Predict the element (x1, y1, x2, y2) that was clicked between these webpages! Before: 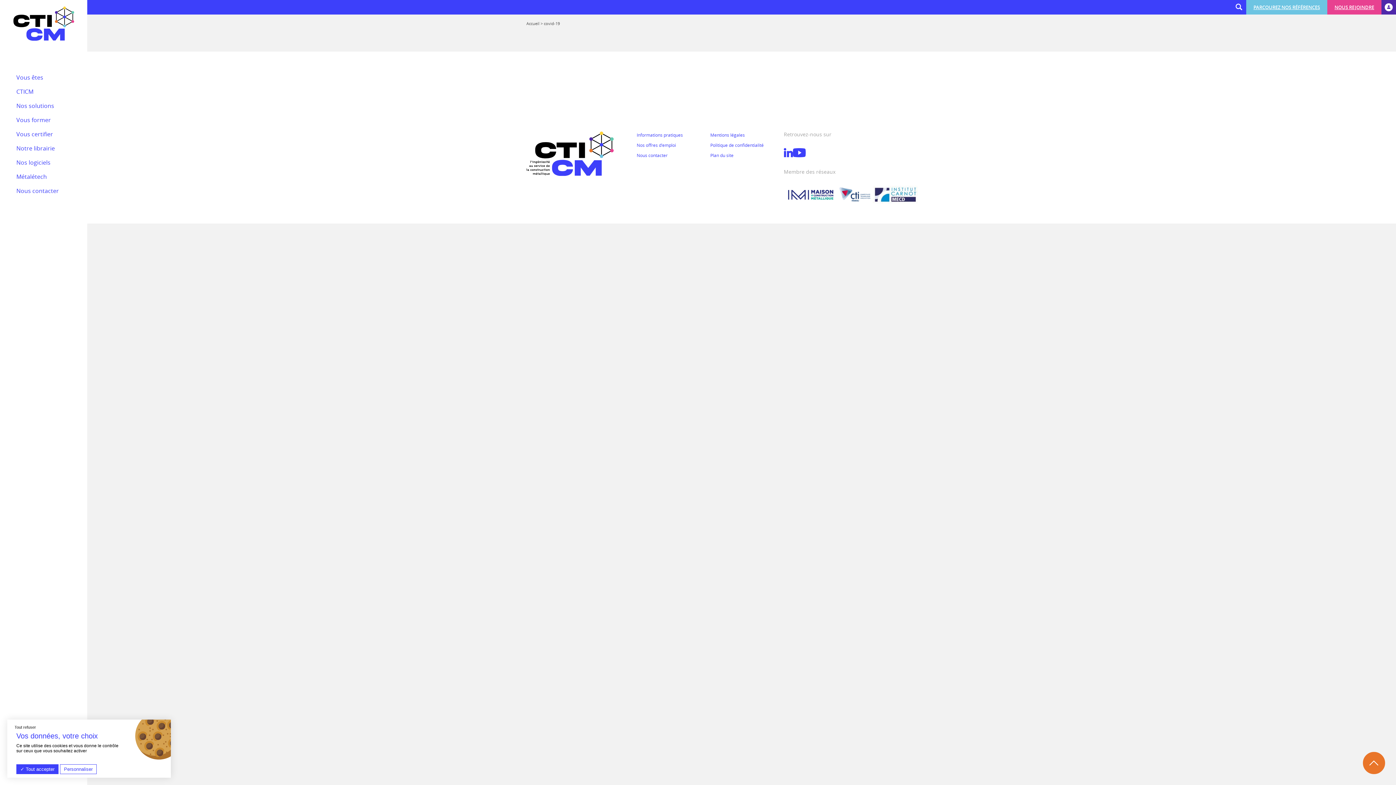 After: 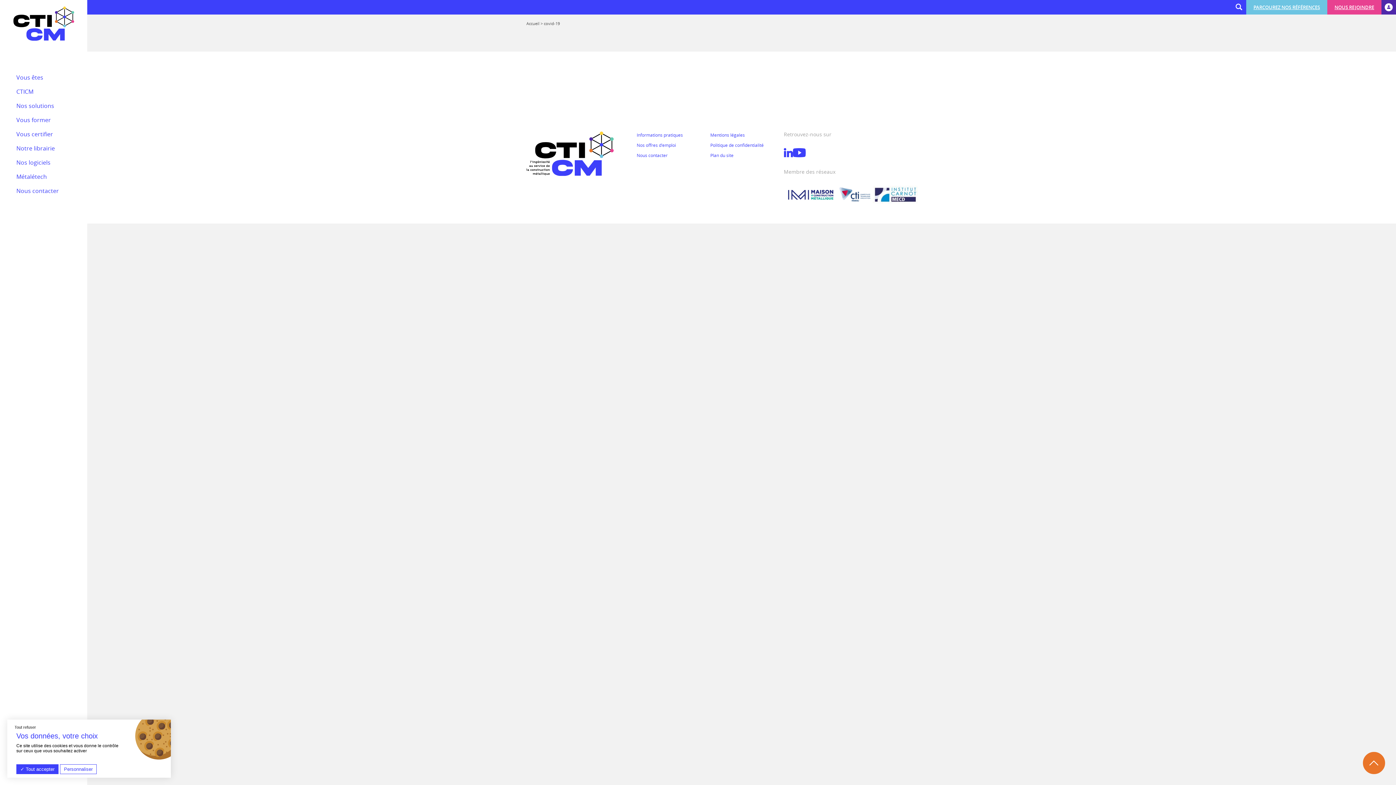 Action: bbox: (873, 185, 918, 205)